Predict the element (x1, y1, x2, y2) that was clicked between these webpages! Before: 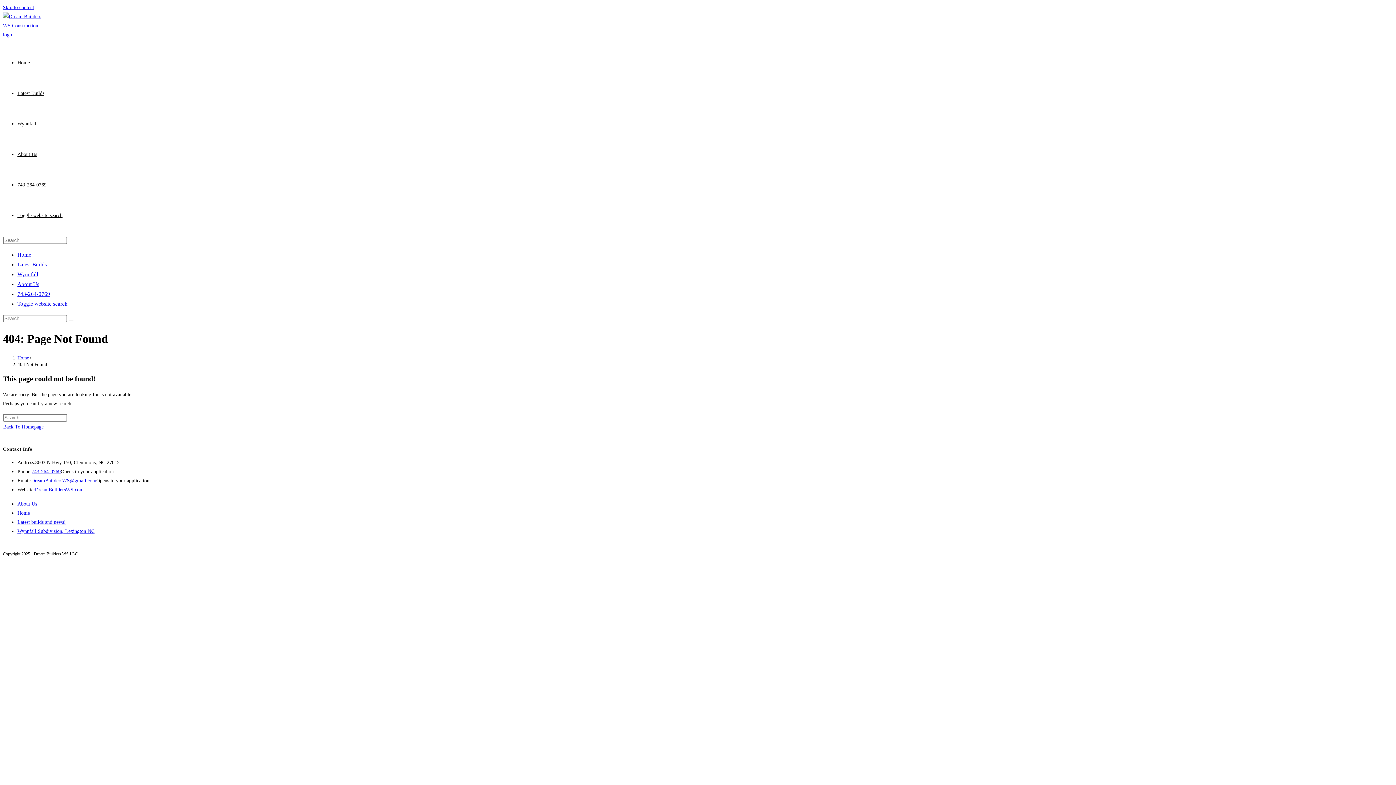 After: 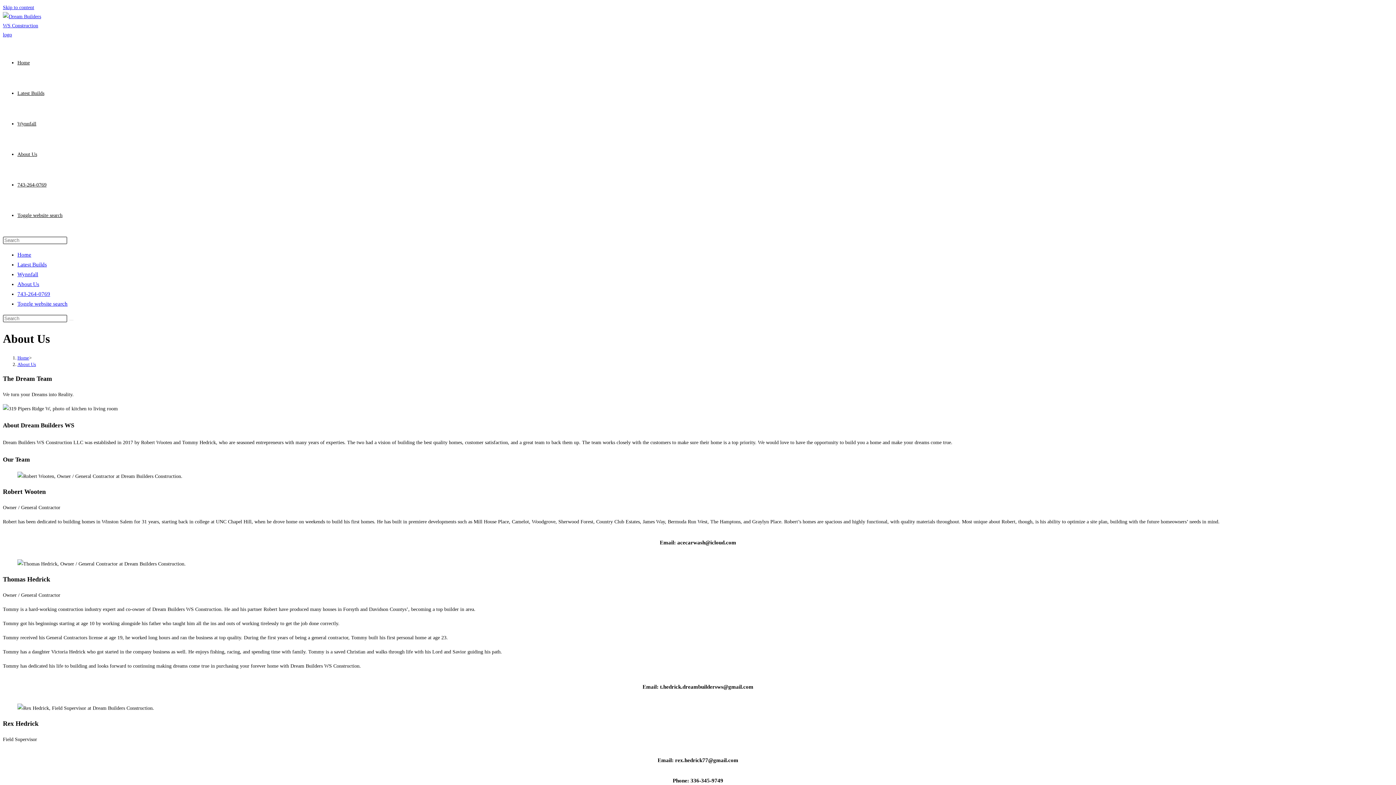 Action: bbox: (17, 151, 37, 157) label: About Us